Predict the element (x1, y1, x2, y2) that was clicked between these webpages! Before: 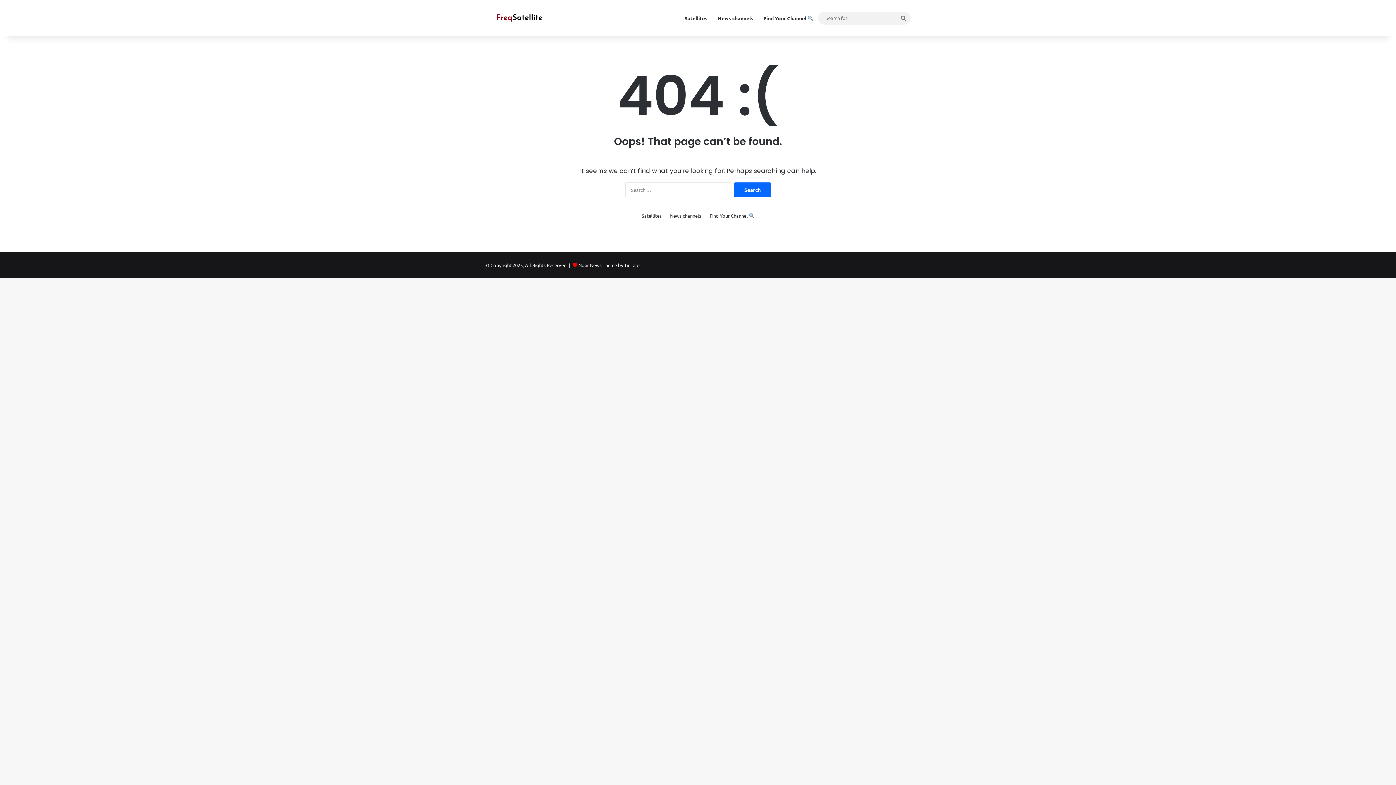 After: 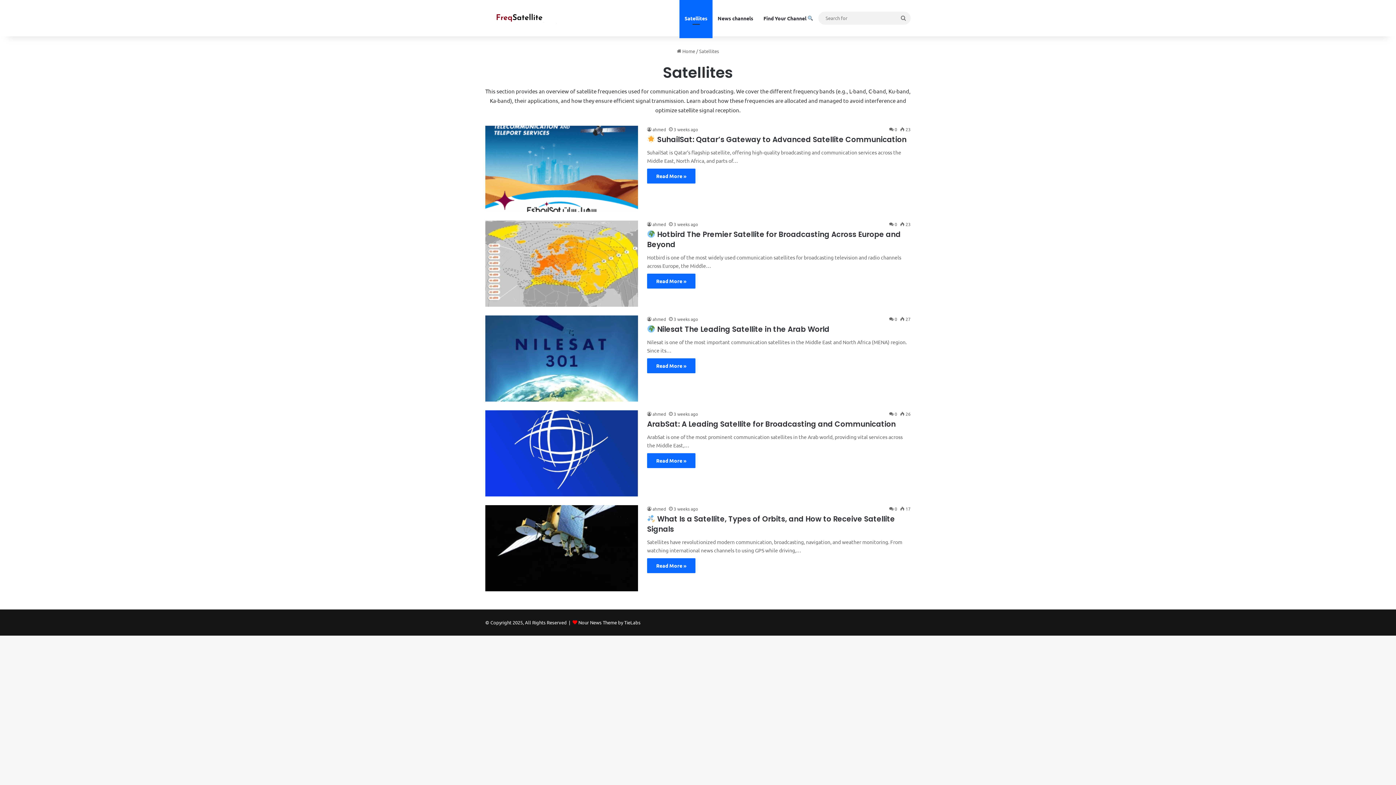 Action: bbox: (679, 0, 712, 36) label: Satellites